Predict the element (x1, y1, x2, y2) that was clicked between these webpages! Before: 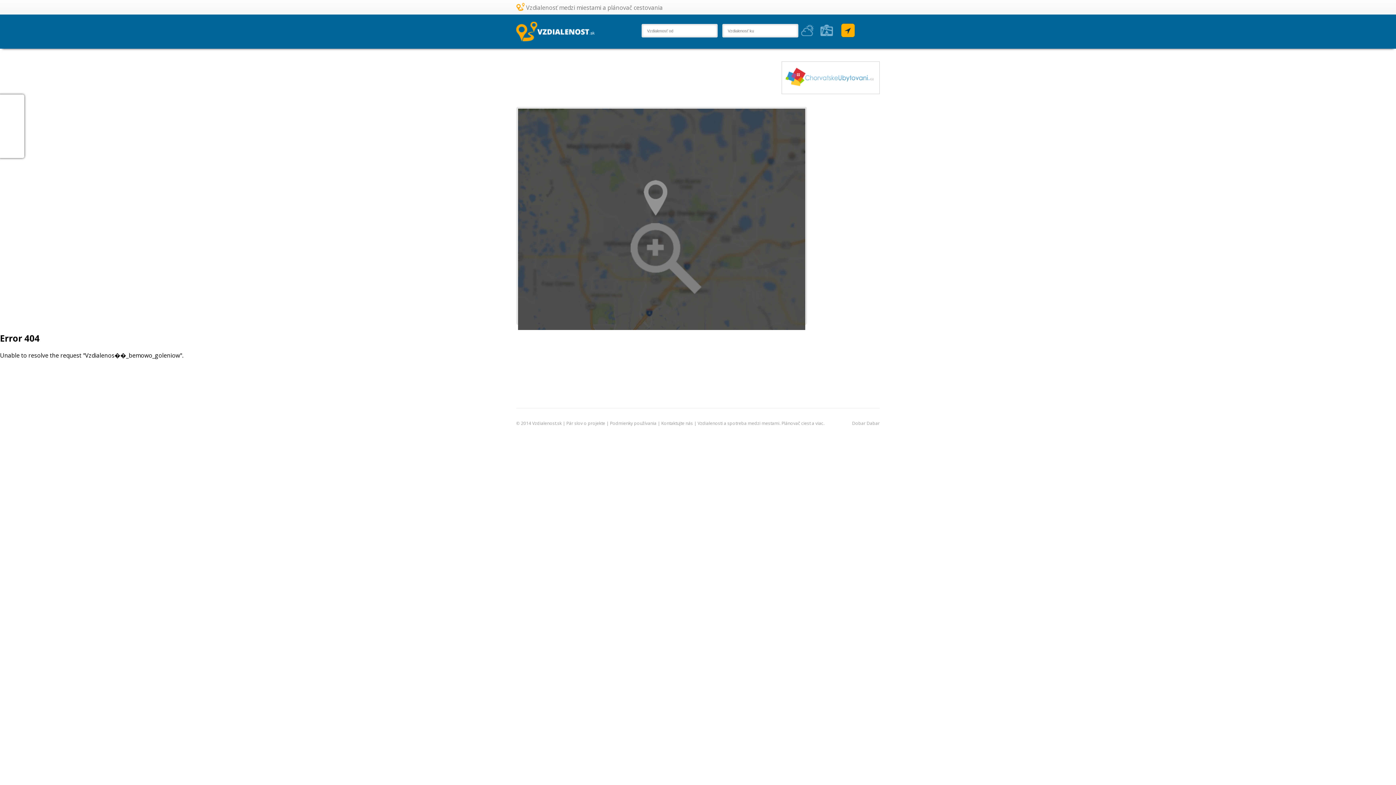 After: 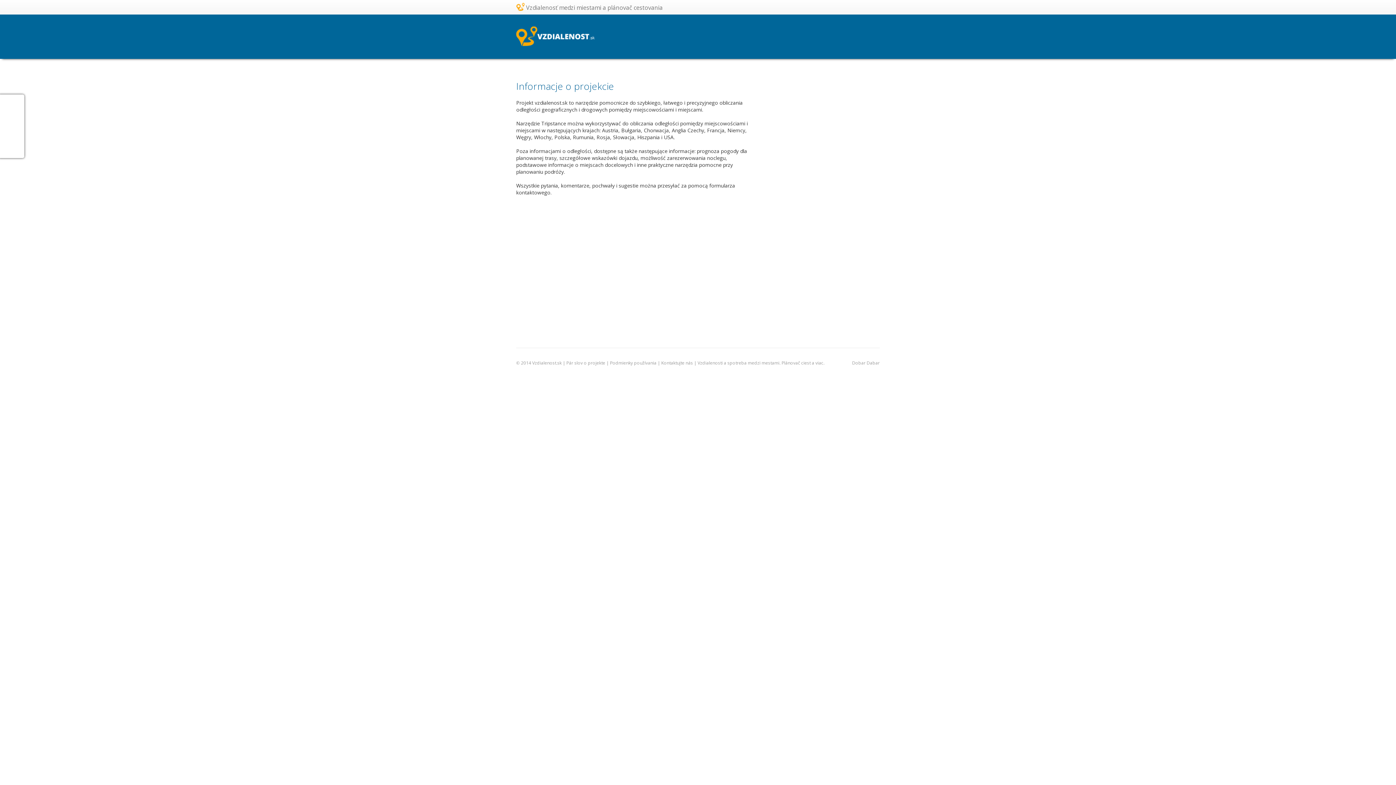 Action: label: Pár slov o projekte bbox: (566, 420, 605, 426)